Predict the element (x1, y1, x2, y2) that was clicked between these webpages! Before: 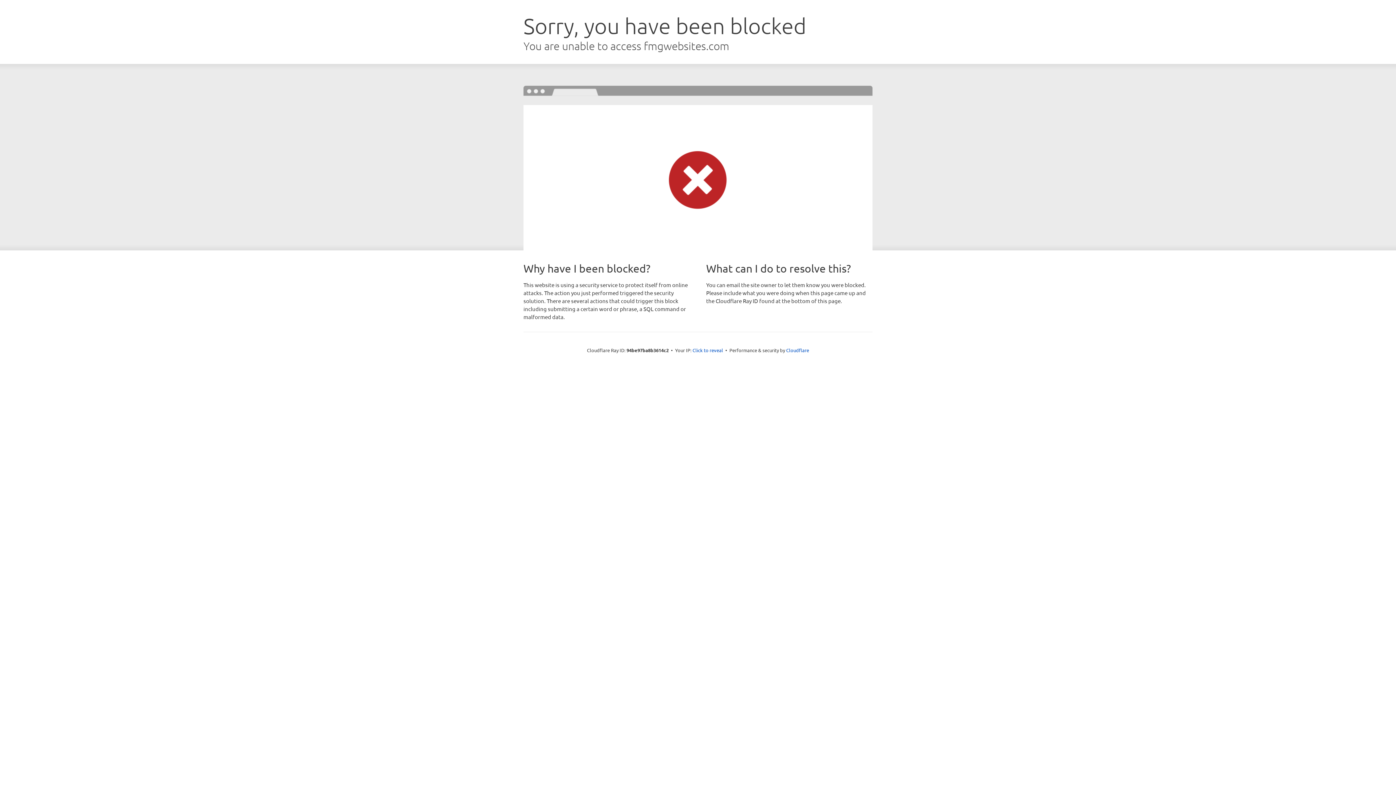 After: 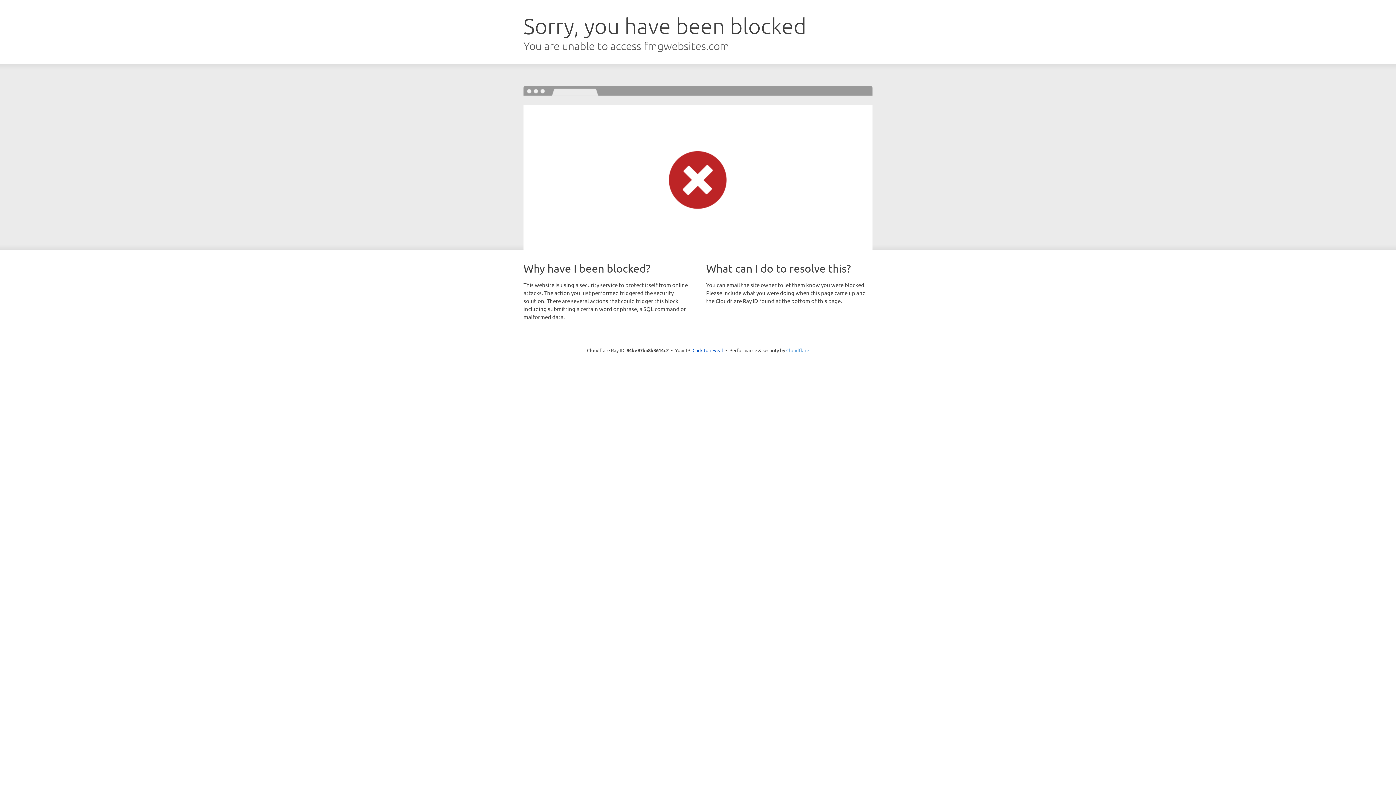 Action: bbox: (786, 347, 809, 353) label: Cloudflare